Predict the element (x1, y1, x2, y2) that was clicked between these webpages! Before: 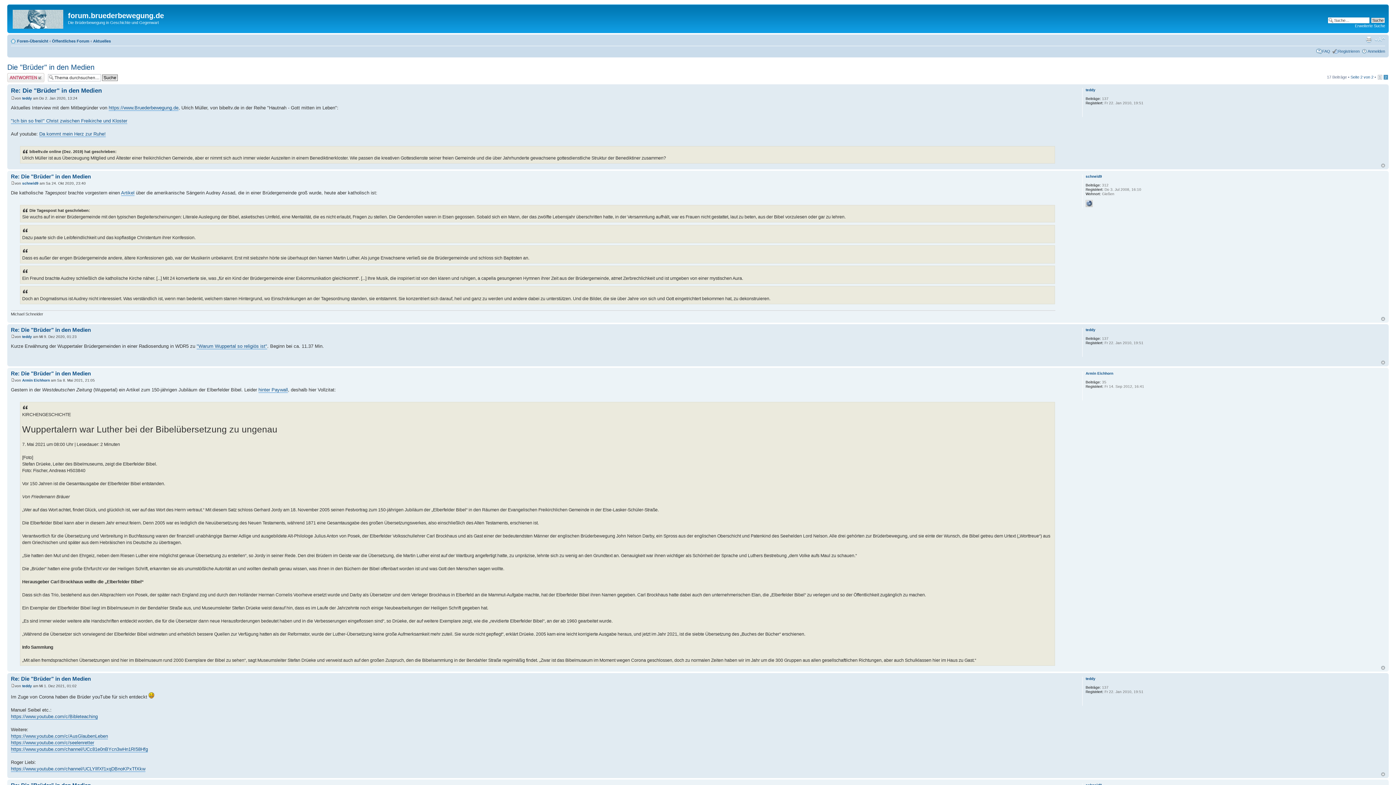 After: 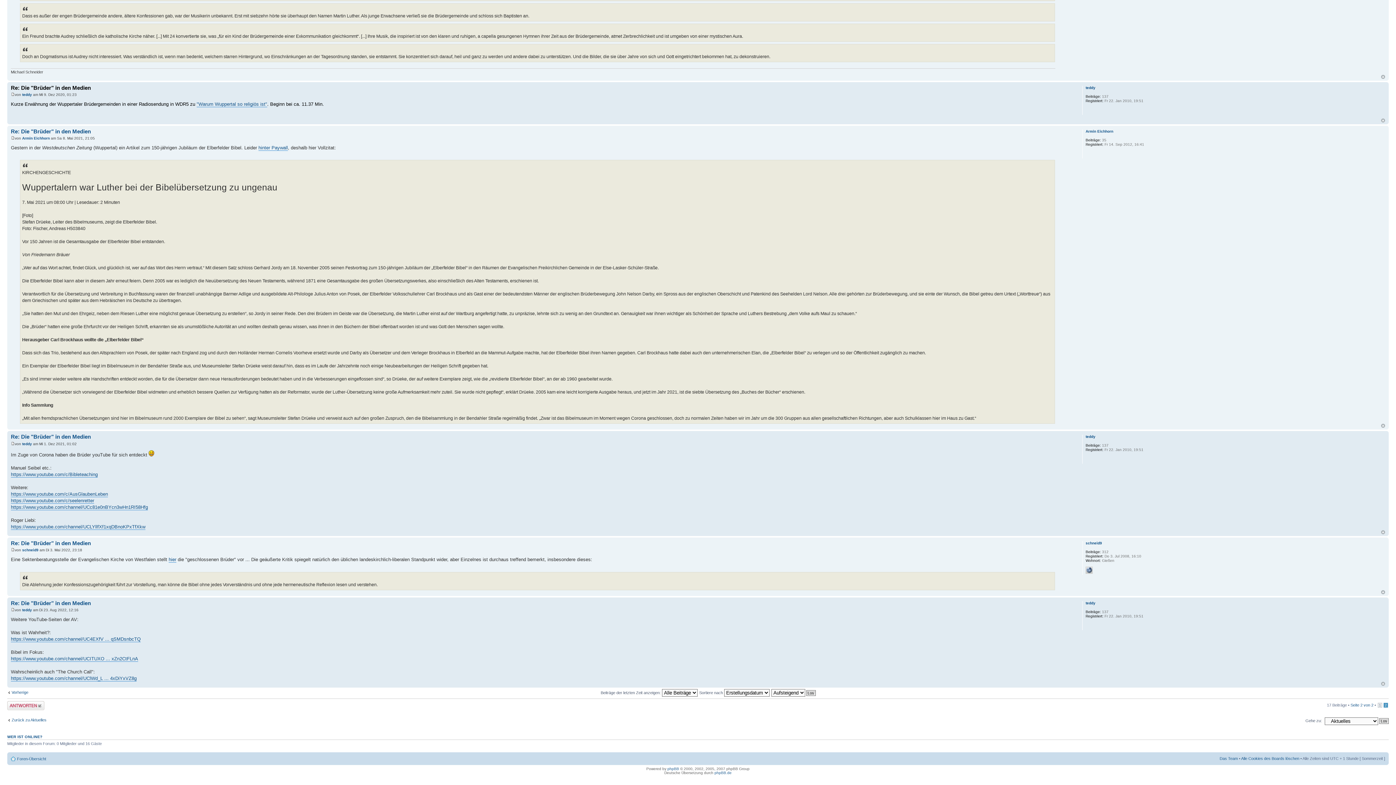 Action: bbox: (10, 335, 14, 339)